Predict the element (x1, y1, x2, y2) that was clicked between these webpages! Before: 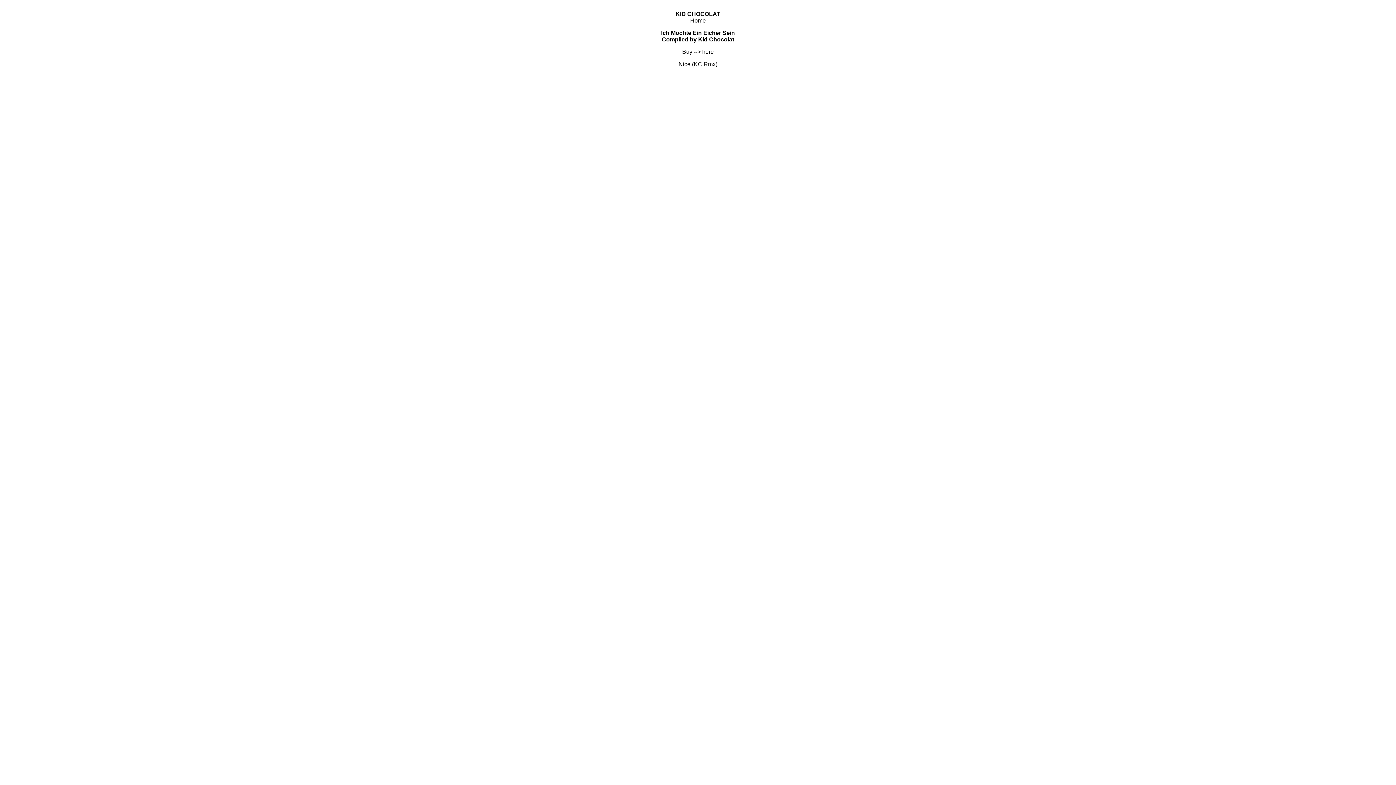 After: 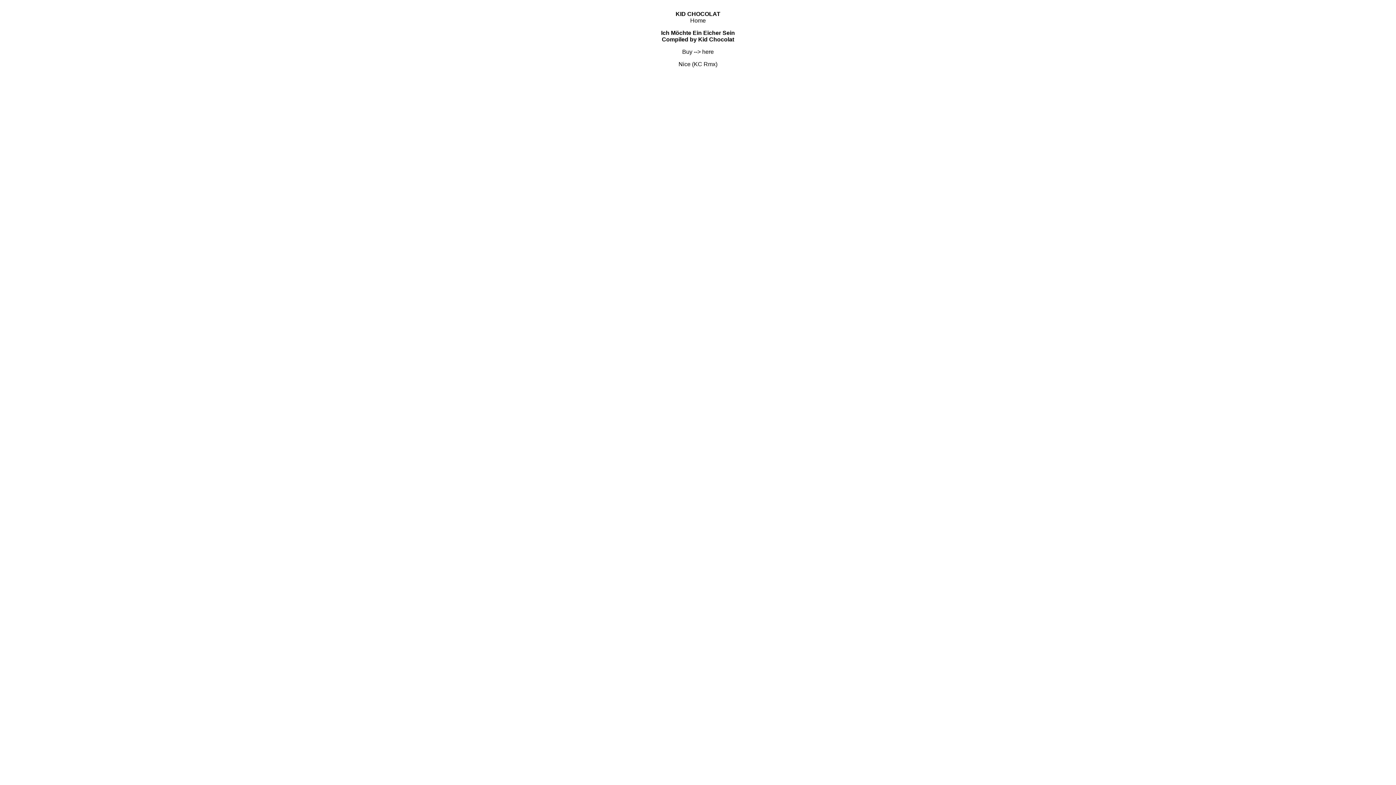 Action: label: here bbox: (702, 48, 714, 54)